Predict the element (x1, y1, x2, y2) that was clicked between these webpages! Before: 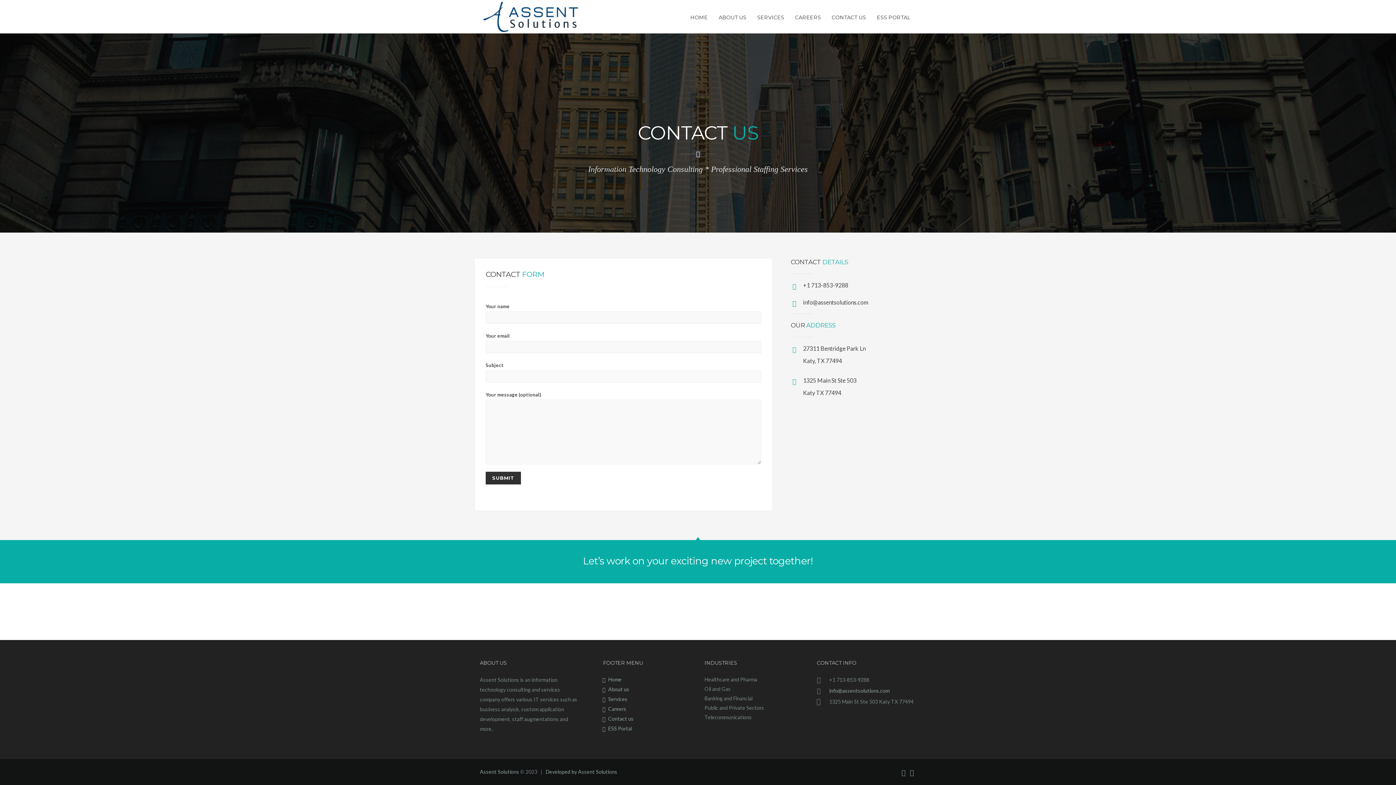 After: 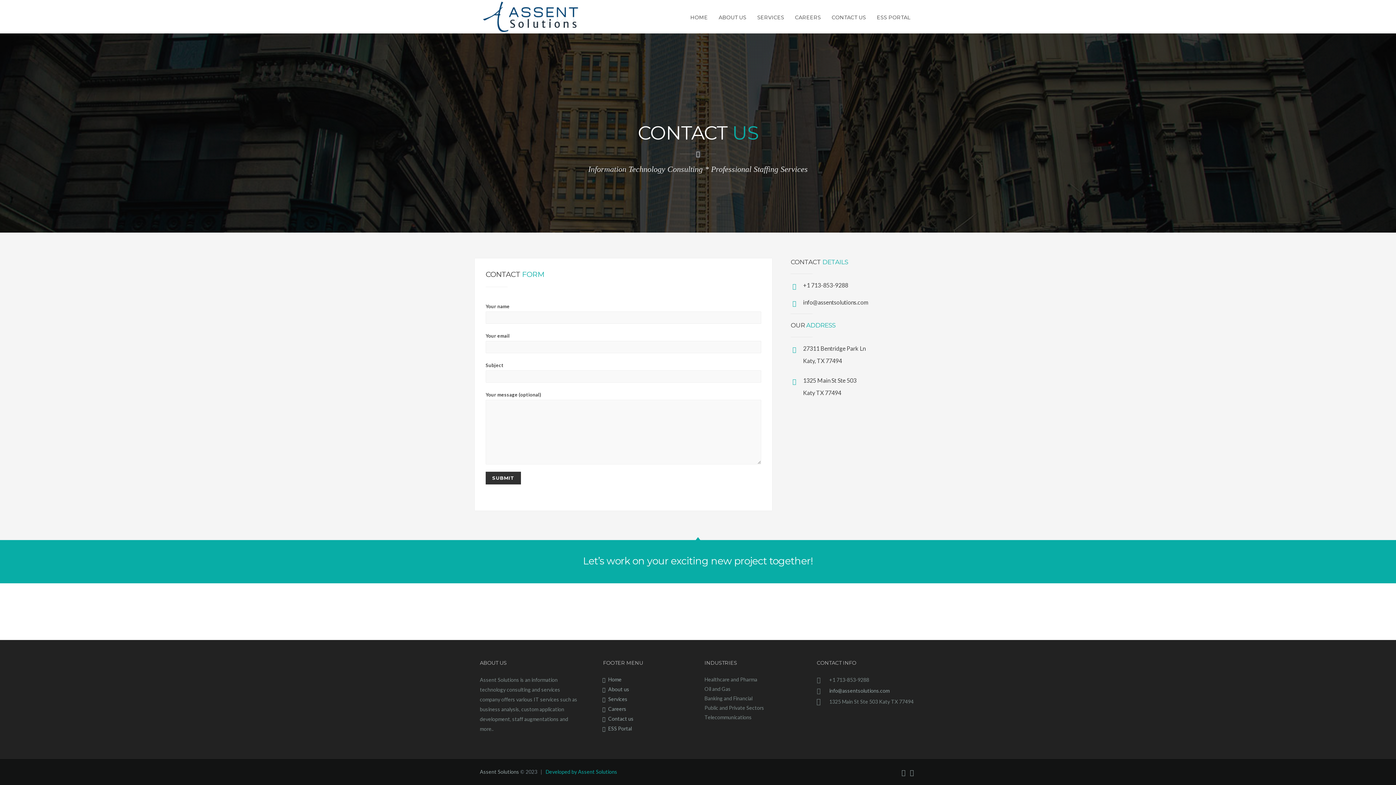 Action: bbox: (545, 769, 617, 775) label: Developed by Assent Solutions